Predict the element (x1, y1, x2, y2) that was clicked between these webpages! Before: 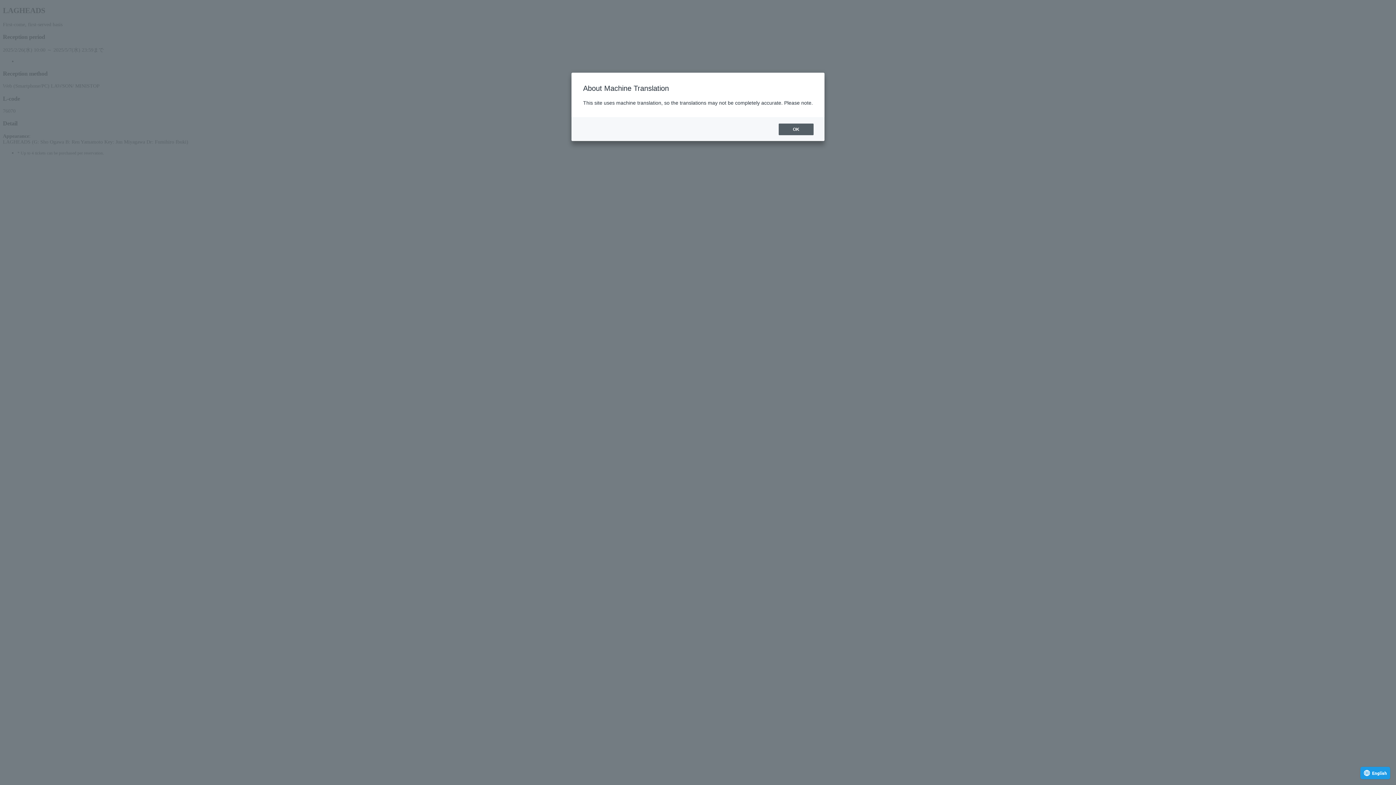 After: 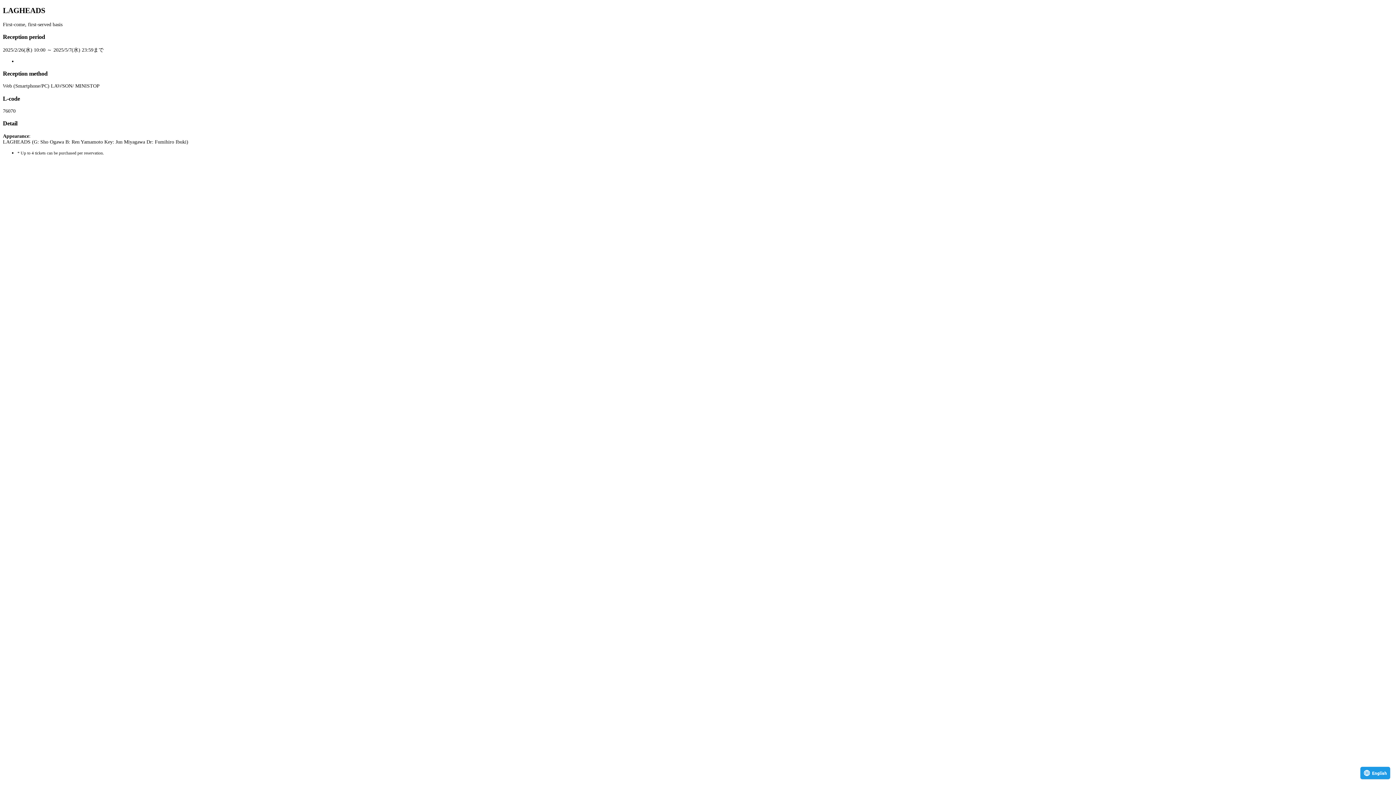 Action: bbox: (778, 123, 813, 135) label: OK